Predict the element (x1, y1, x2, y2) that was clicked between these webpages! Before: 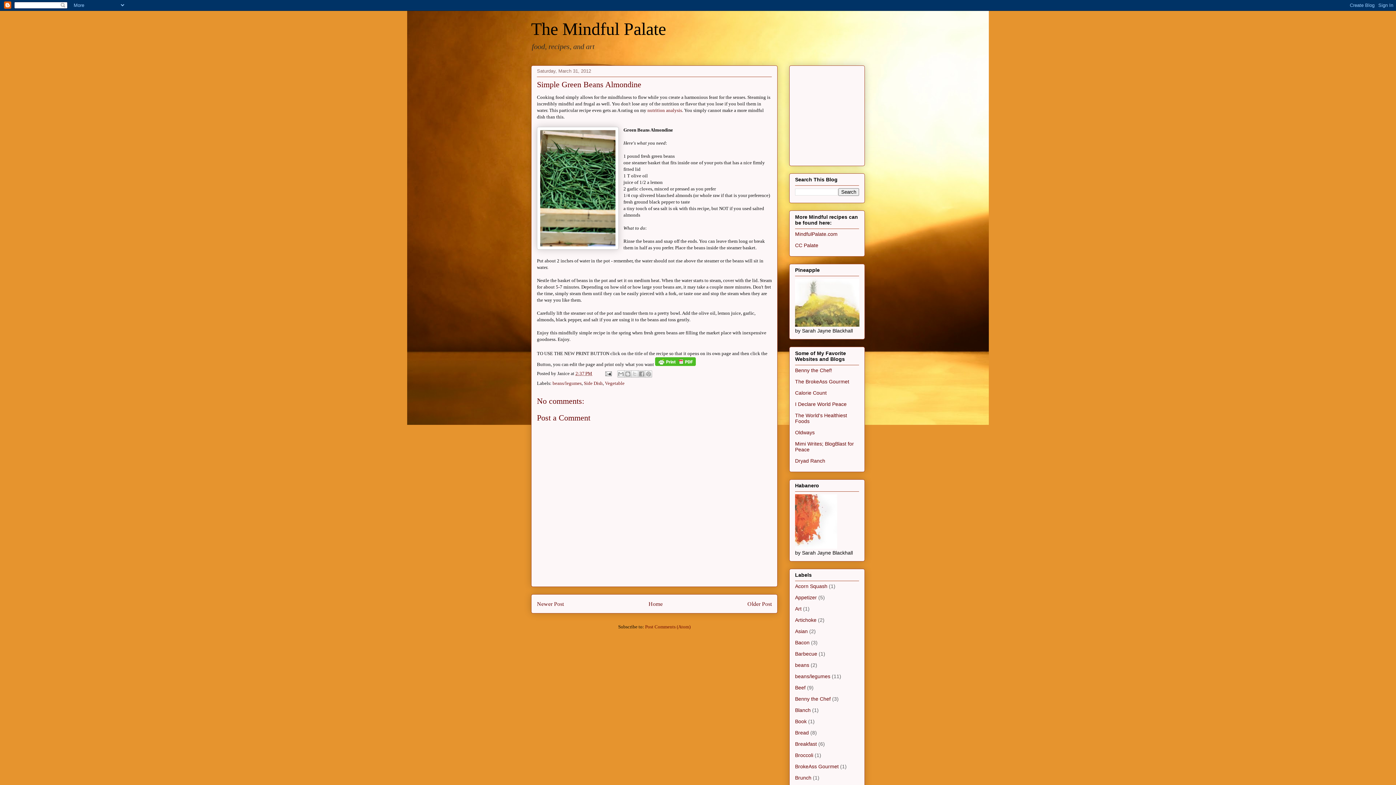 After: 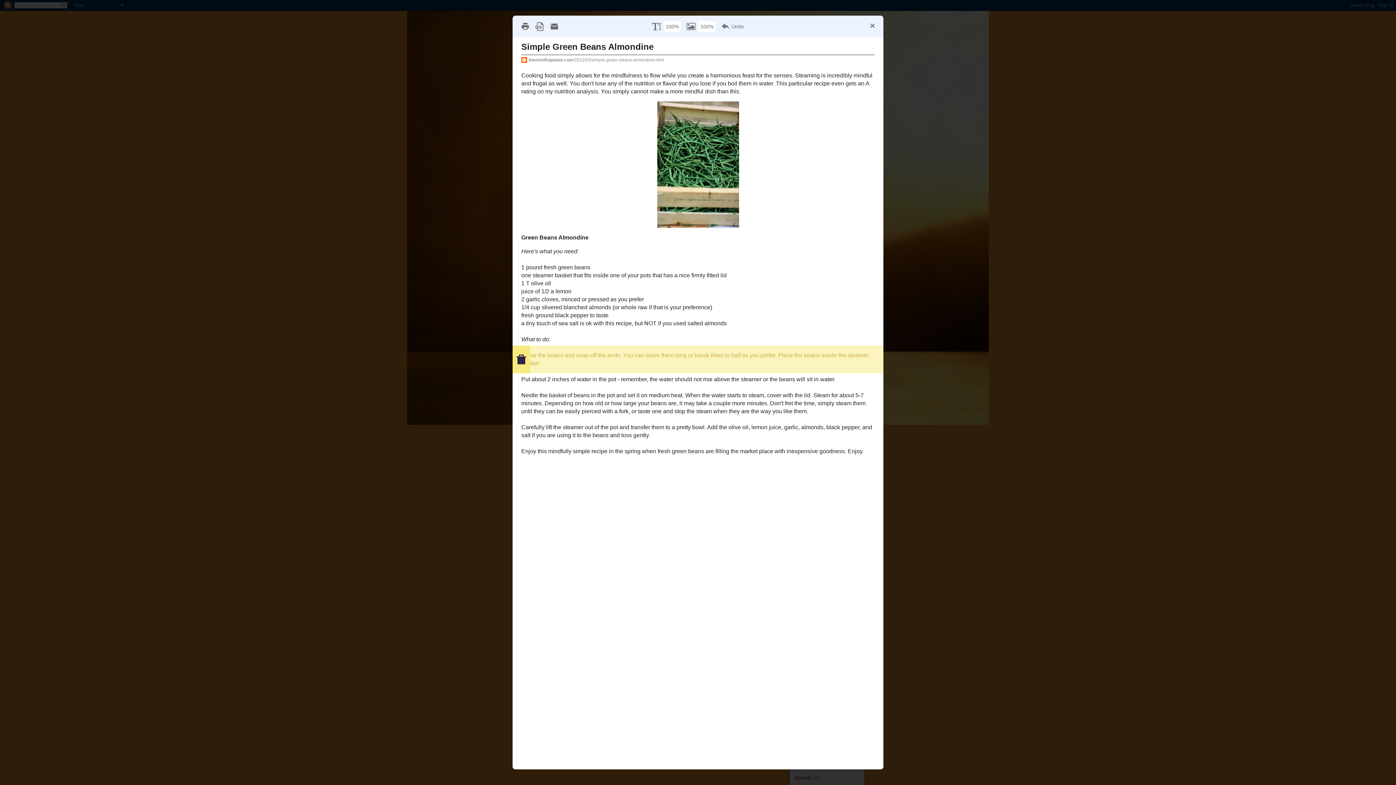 Action: bbox: (655, 361, 696, 367)